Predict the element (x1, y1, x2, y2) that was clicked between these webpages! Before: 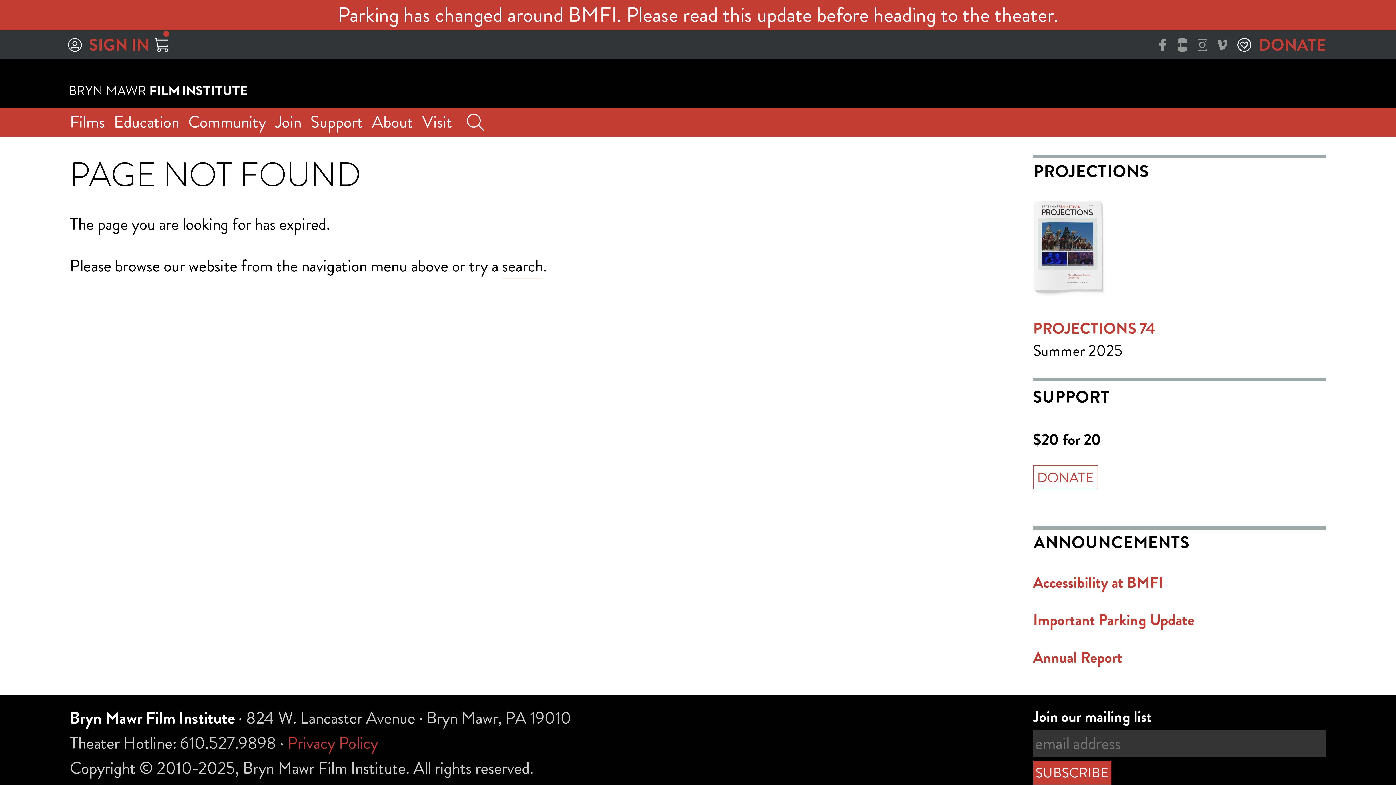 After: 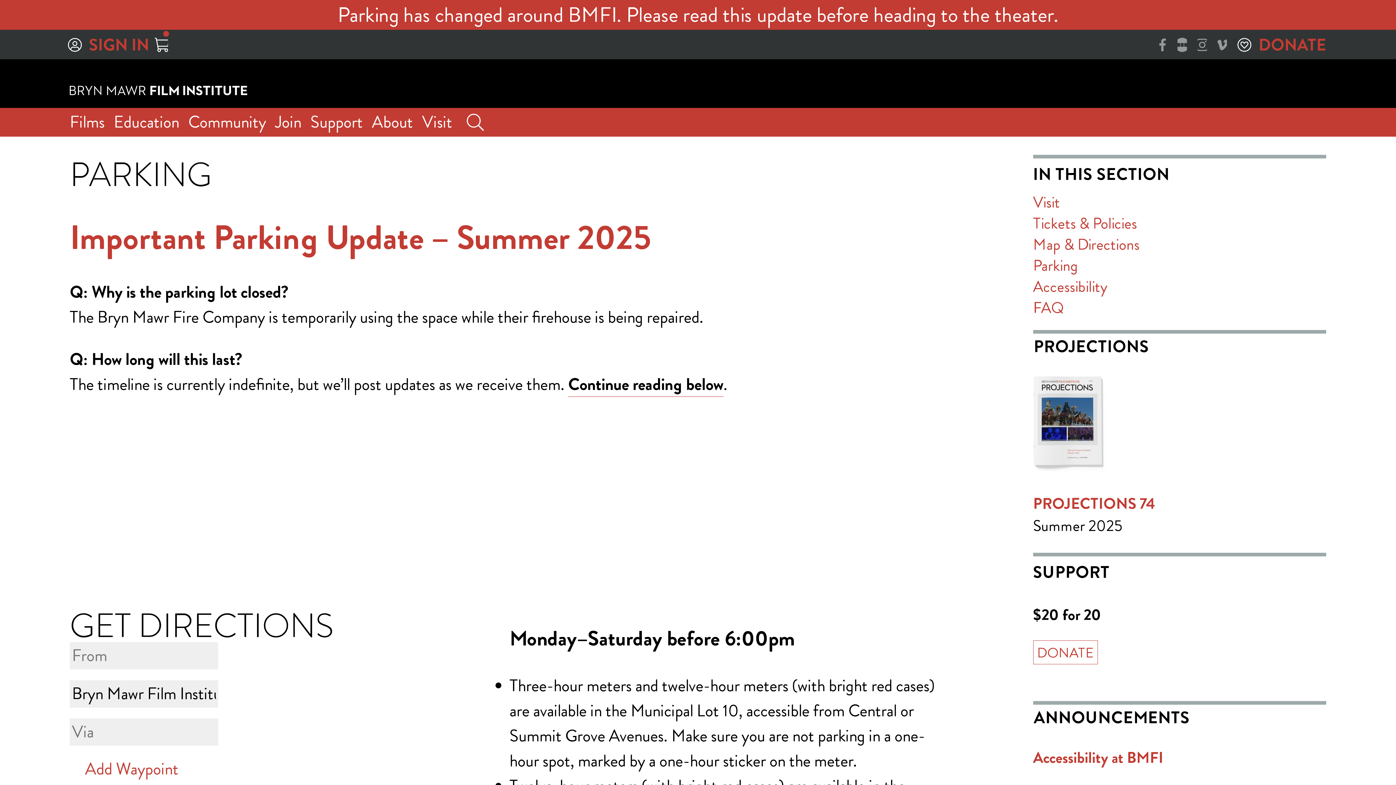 Action: label: Parking has changed around BMFI. Please read this update before heading to the theater. bbox: (0, 0, 1396, 29)